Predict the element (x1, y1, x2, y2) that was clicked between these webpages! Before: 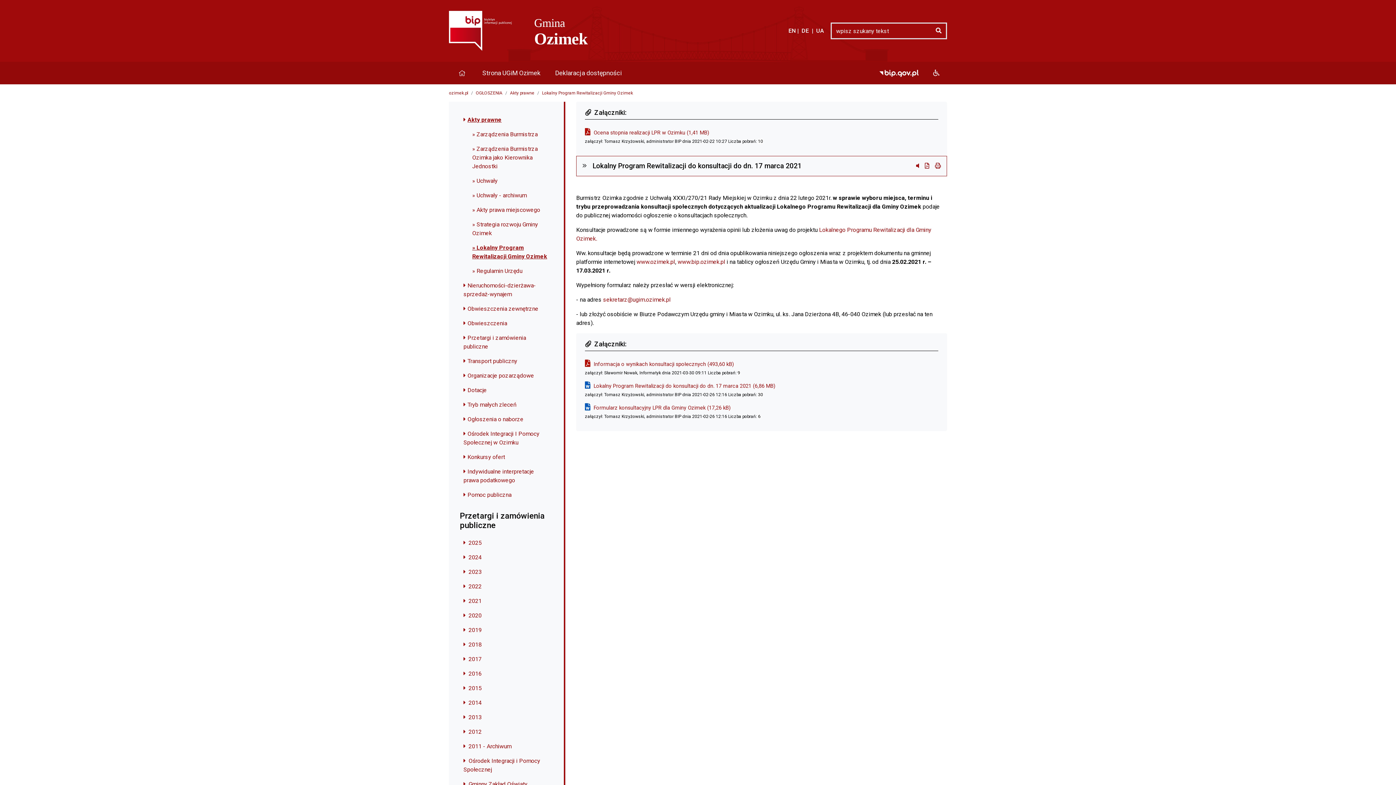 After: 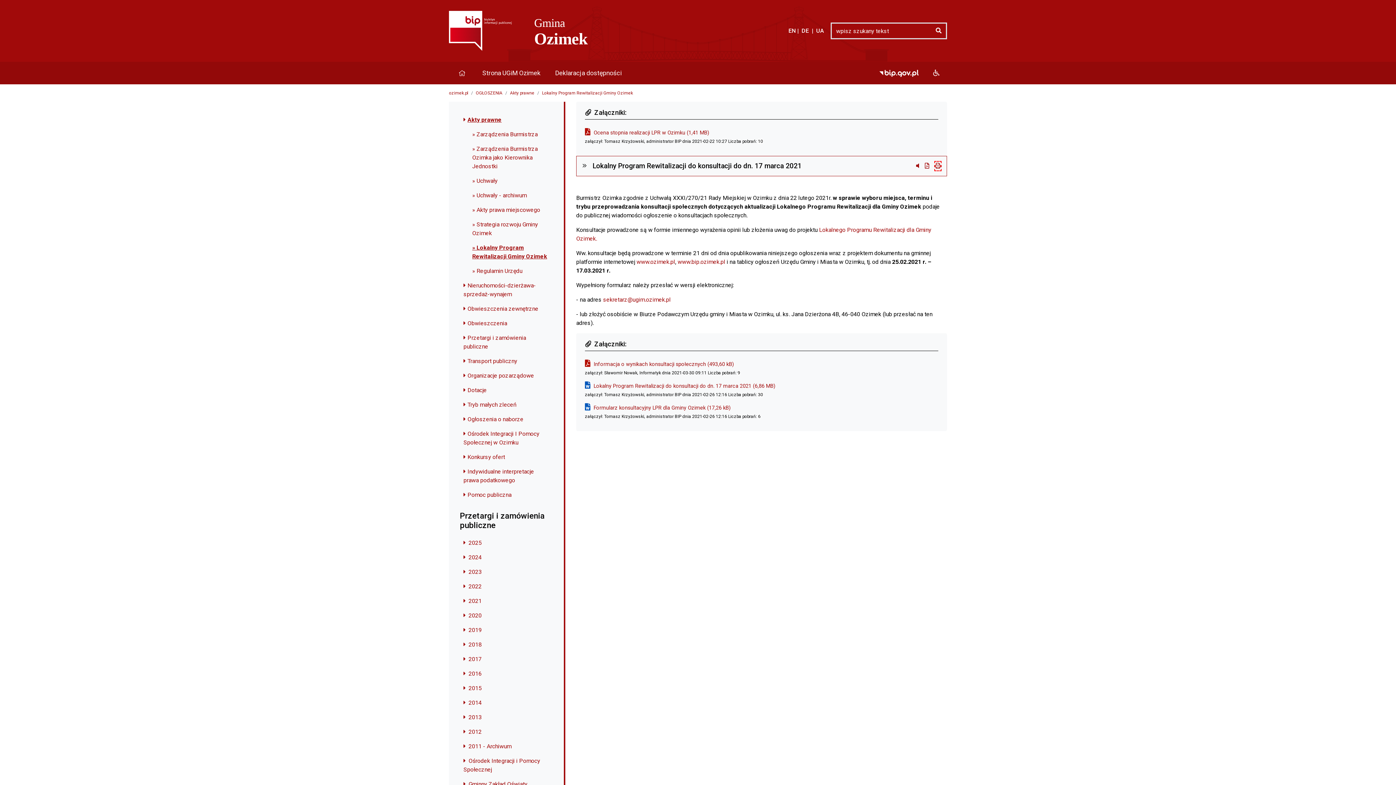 Action: bbox: (935, 161, 941, 170) label: przycisk do Drukowania treści artykułu